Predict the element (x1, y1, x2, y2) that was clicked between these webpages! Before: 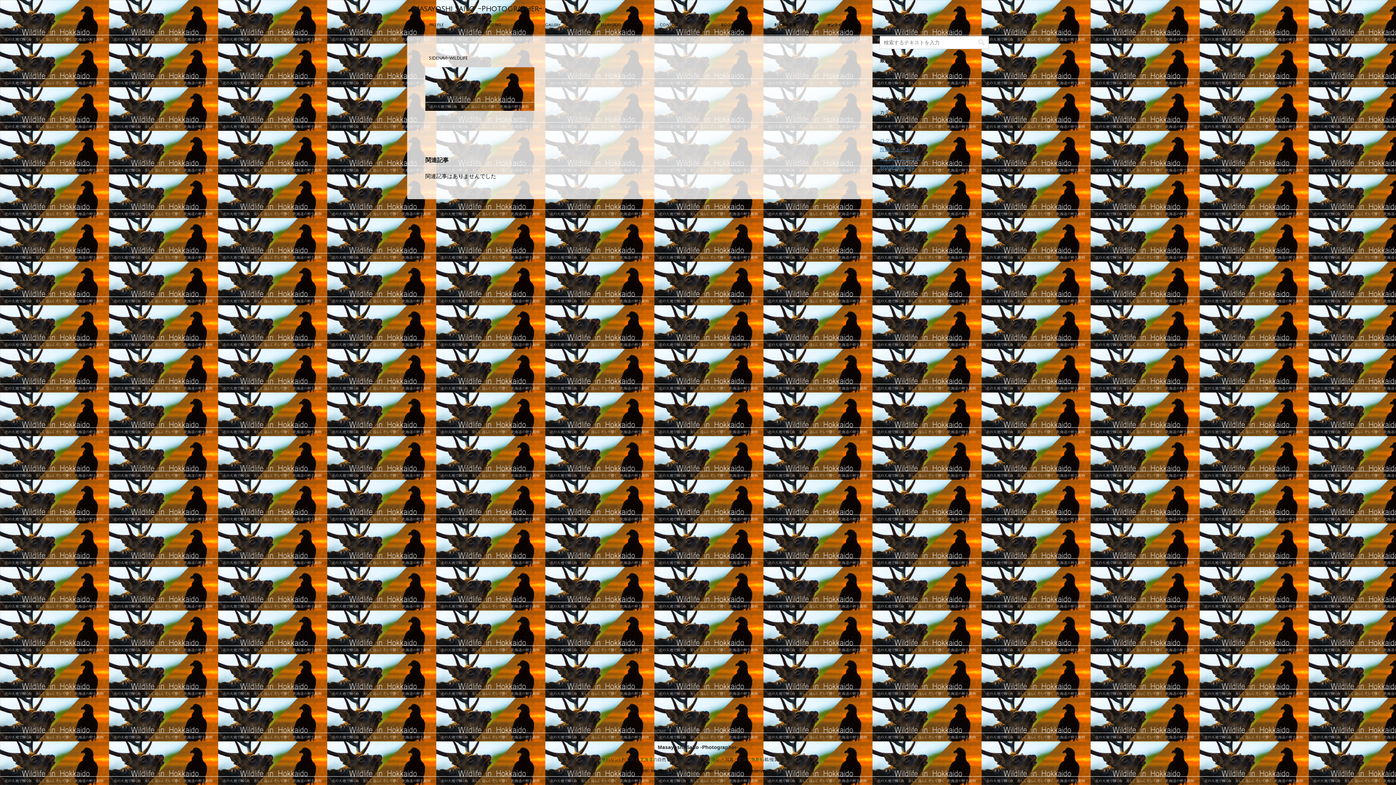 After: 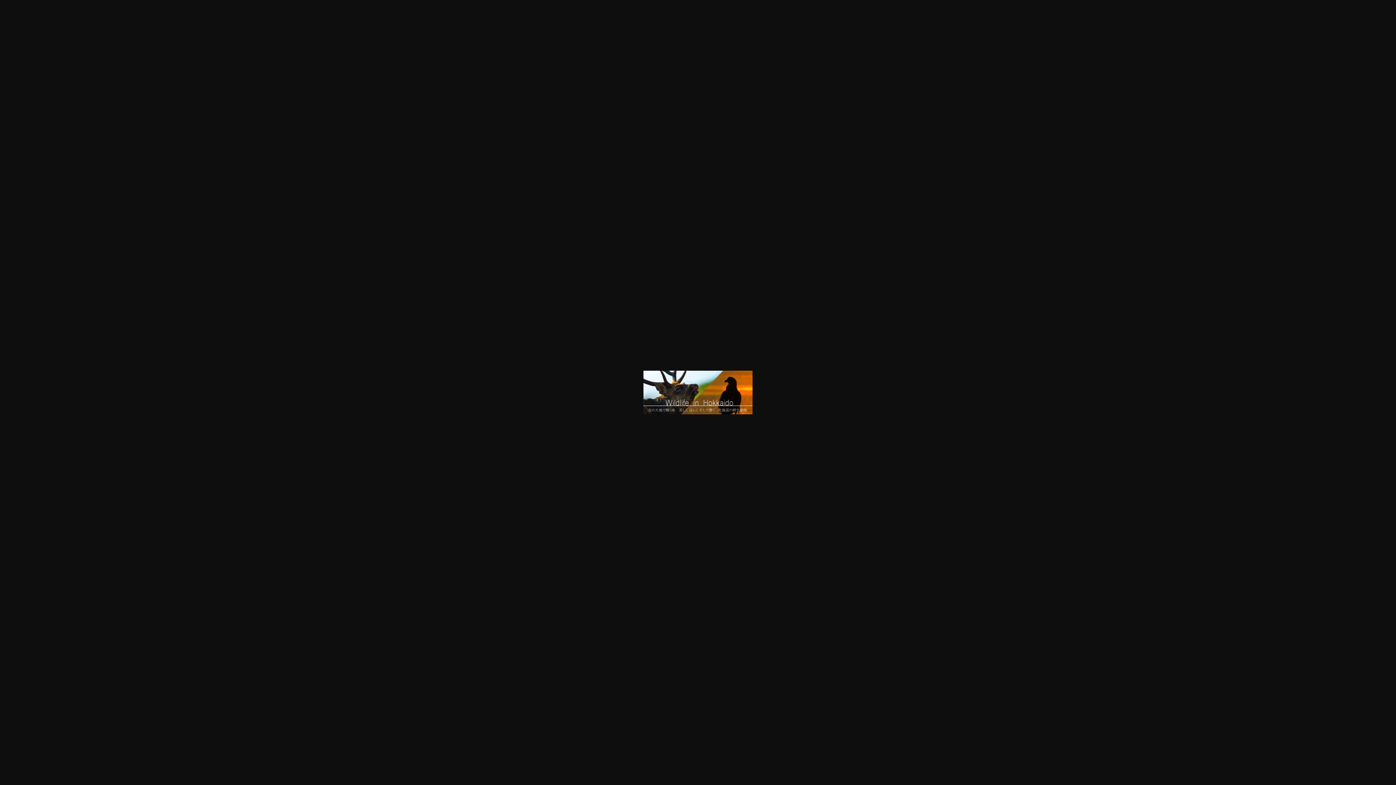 Action: bbox: (425, 102, 534, 109)